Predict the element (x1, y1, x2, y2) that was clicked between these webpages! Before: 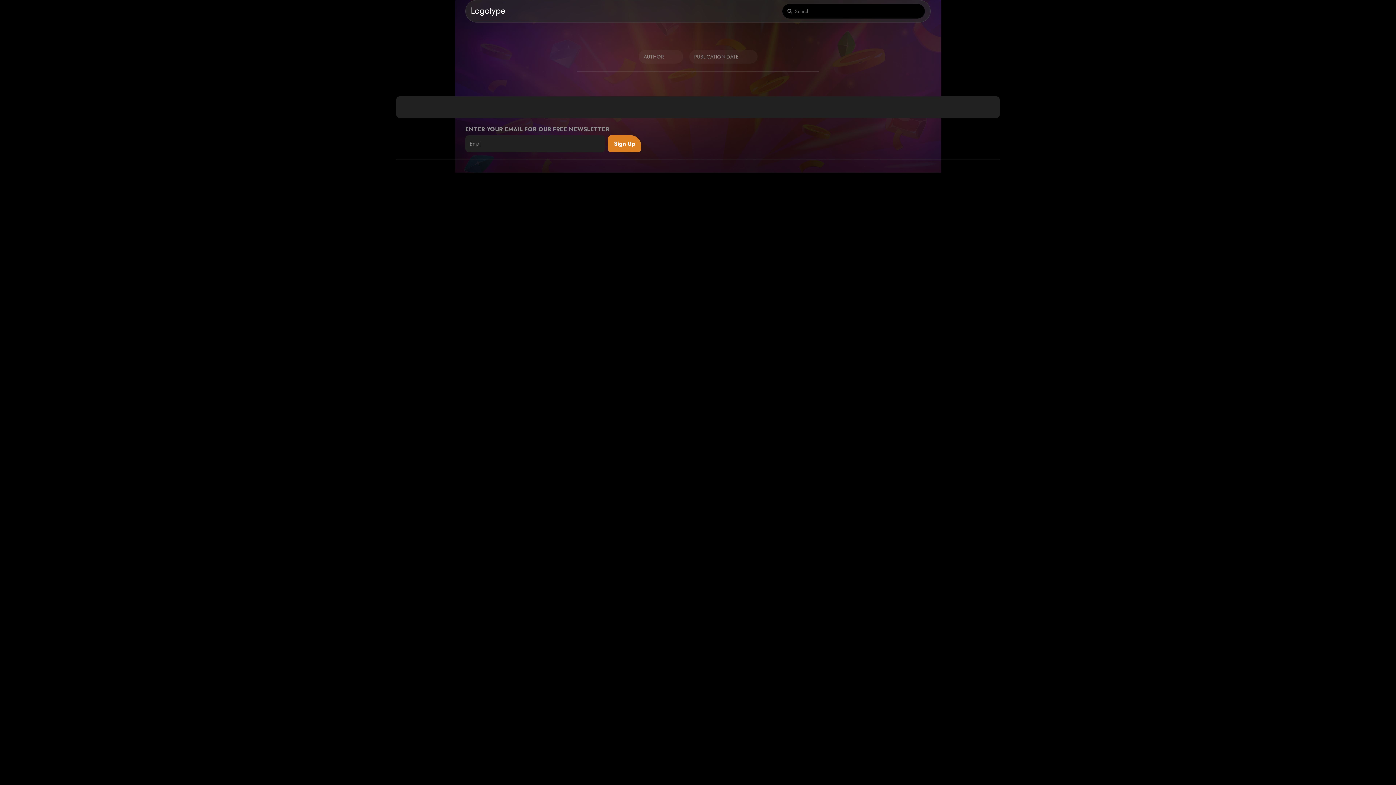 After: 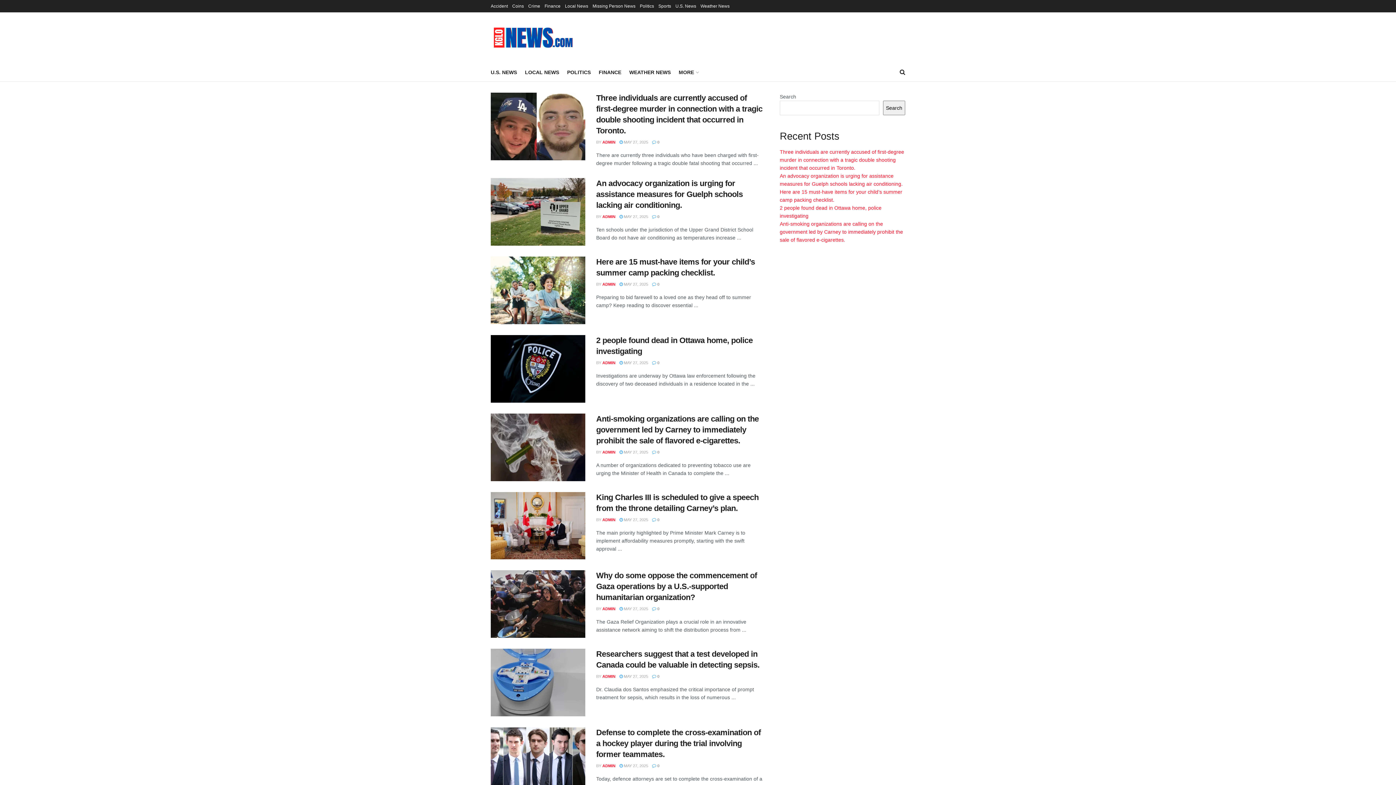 Action: bbox: (471, 4, 505, 17)